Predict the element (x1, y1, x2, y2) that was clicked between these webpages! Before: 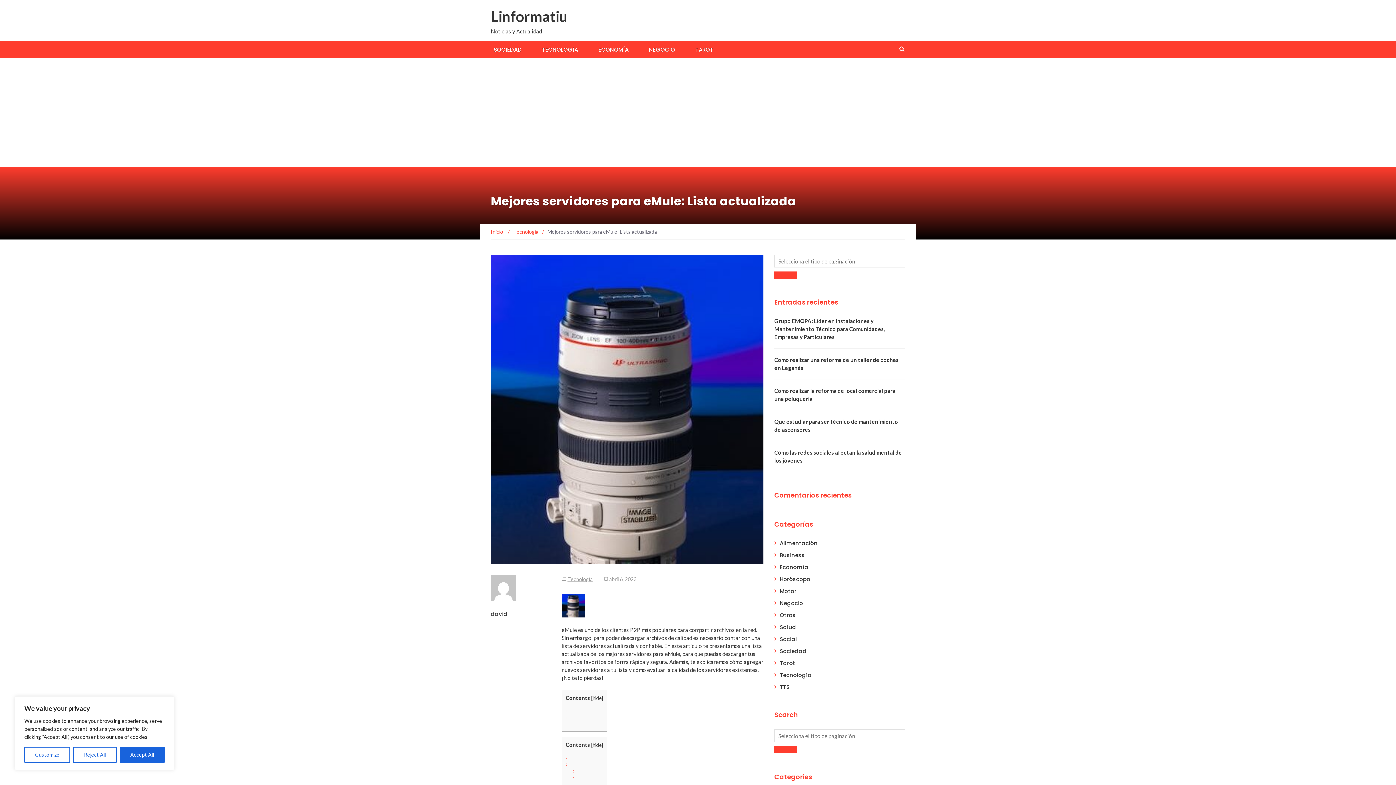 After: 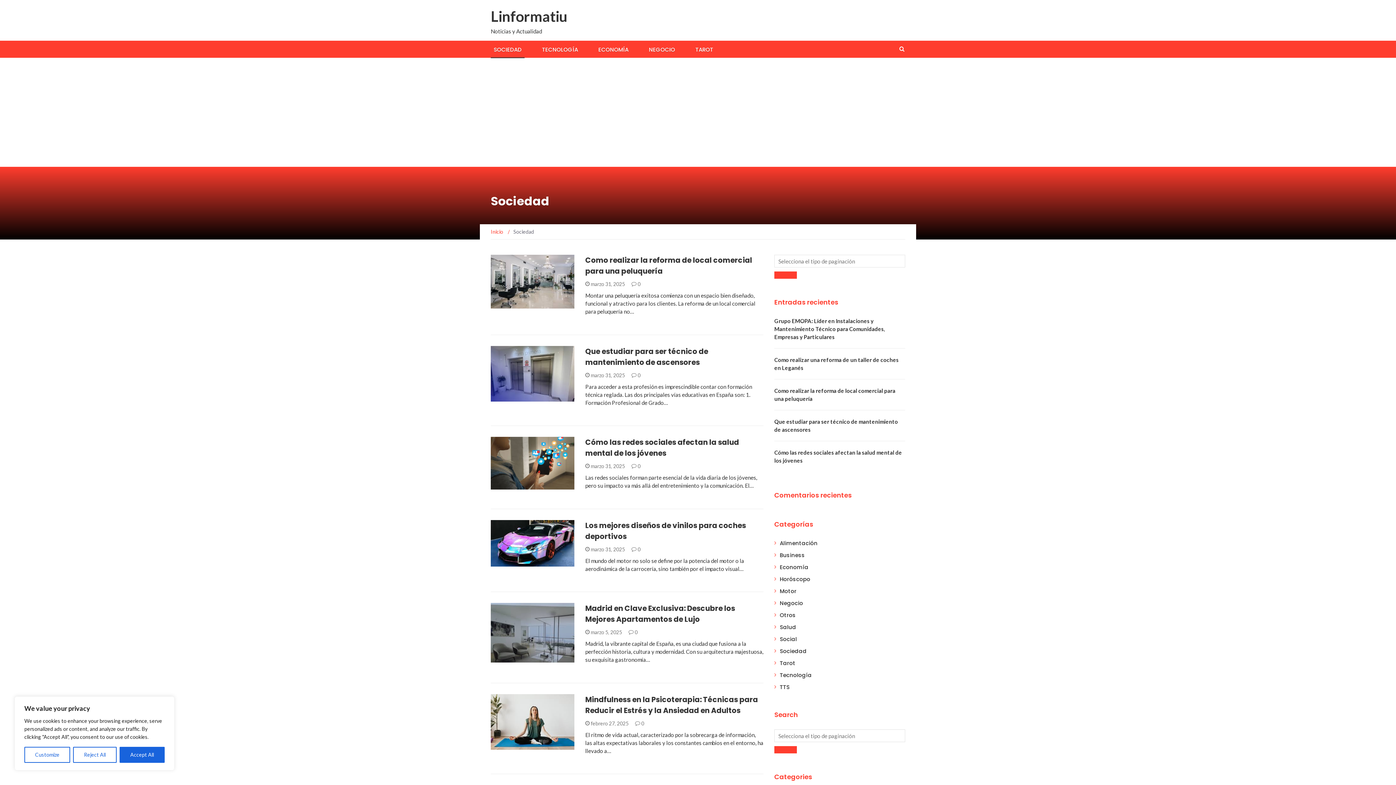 Action: bbox: (780, 647, 806, 655) label: Sociedad